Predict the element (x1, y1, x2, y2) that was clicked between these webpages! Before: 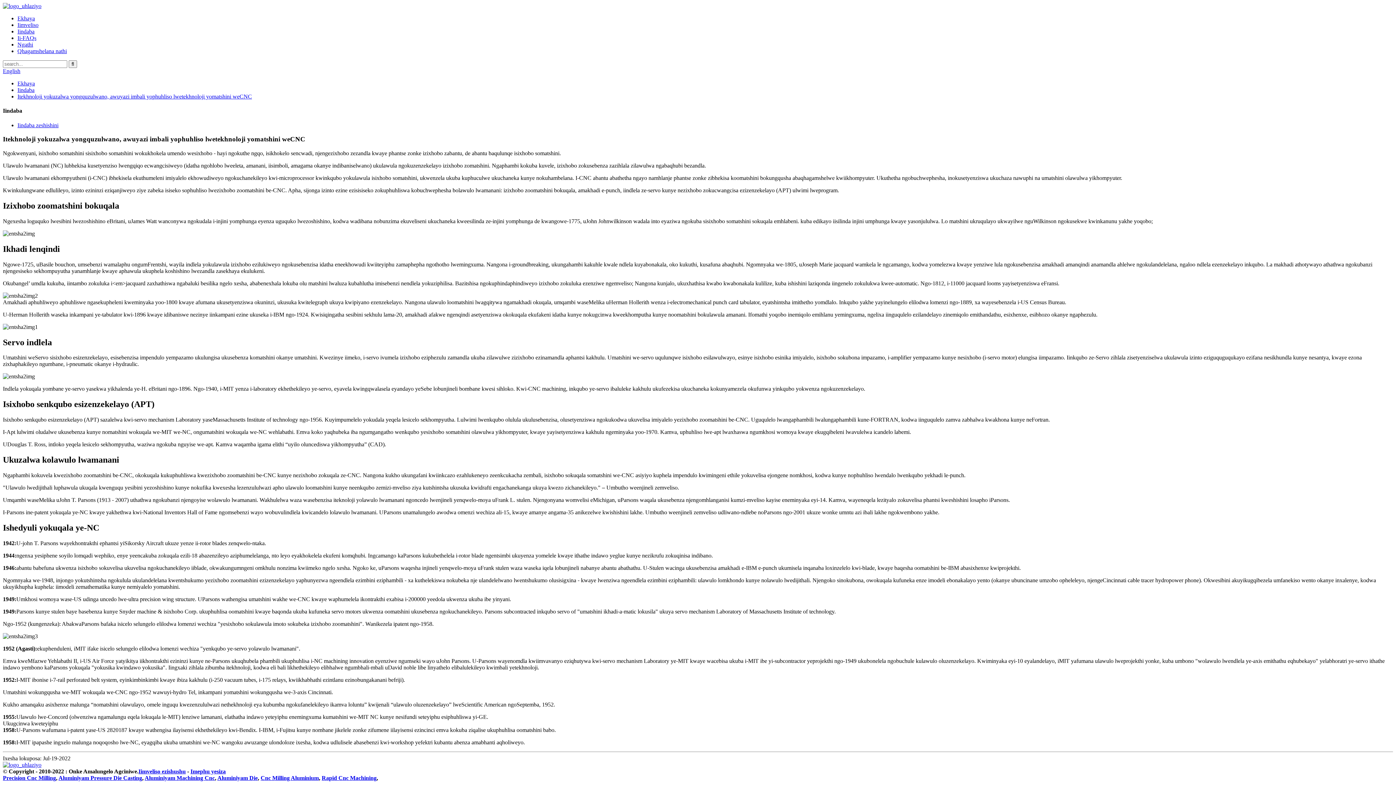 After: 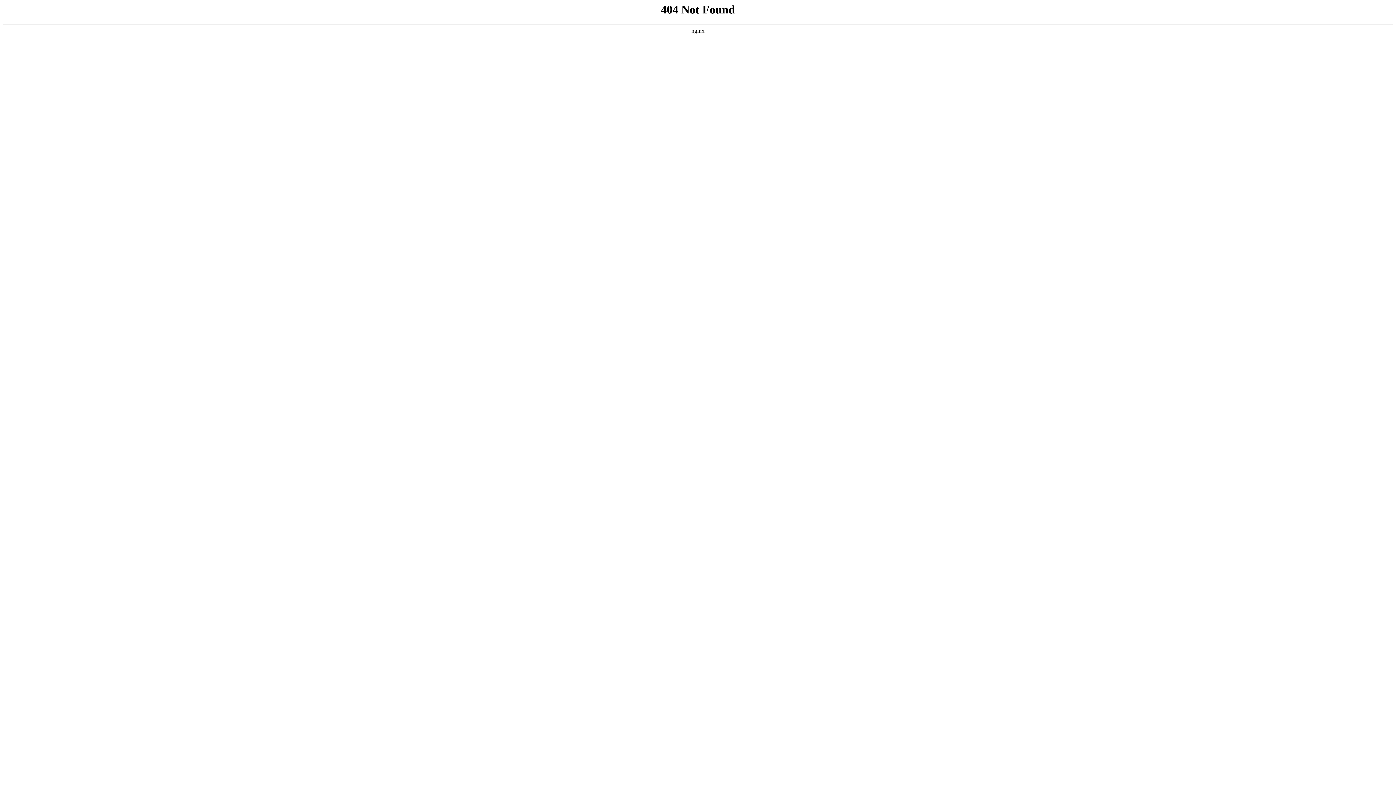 Action: bbox: (2, 775, 56, 781) label: Precision Cnc Milling